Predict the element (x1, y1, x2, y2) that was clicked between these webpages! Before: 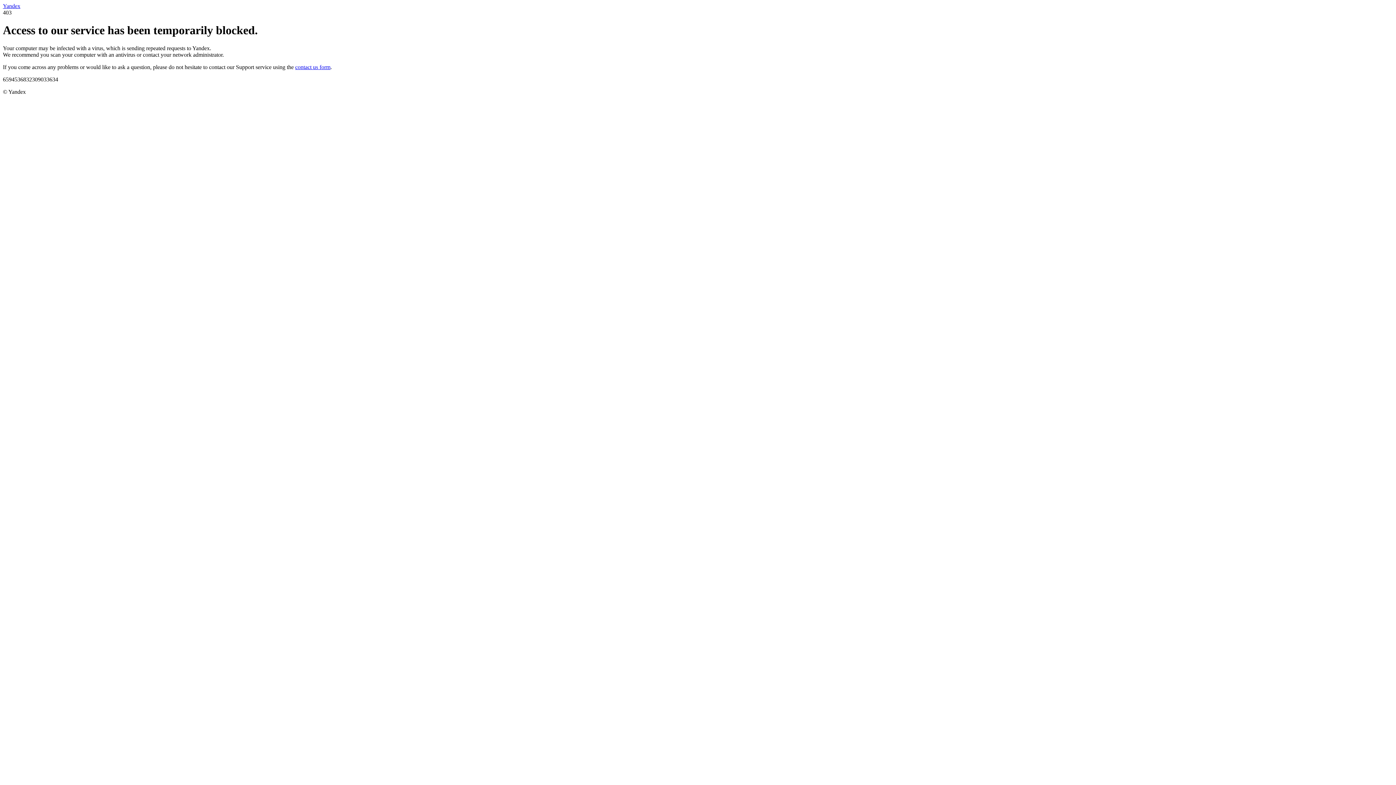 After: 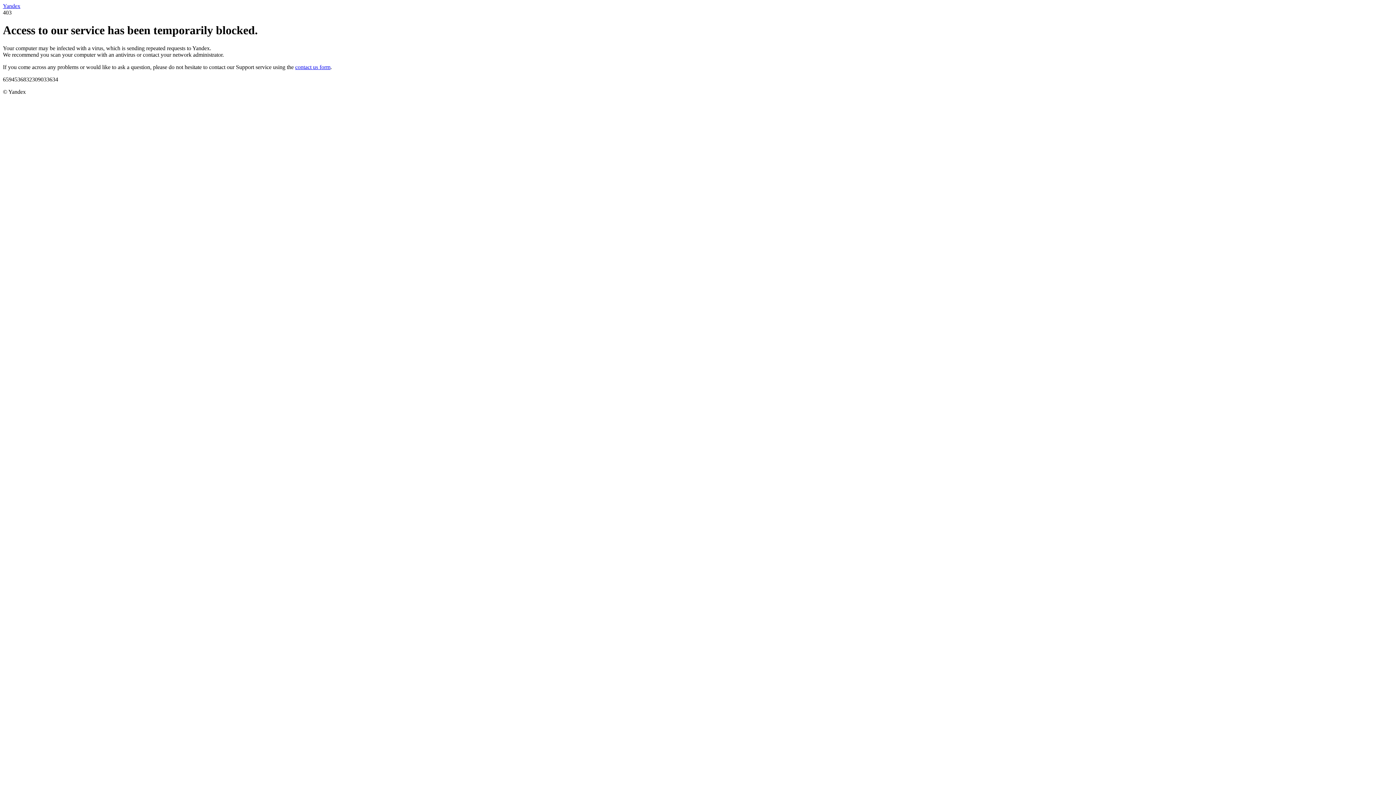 Action: bbox: (295, 63, 330, 70) label: contact us form